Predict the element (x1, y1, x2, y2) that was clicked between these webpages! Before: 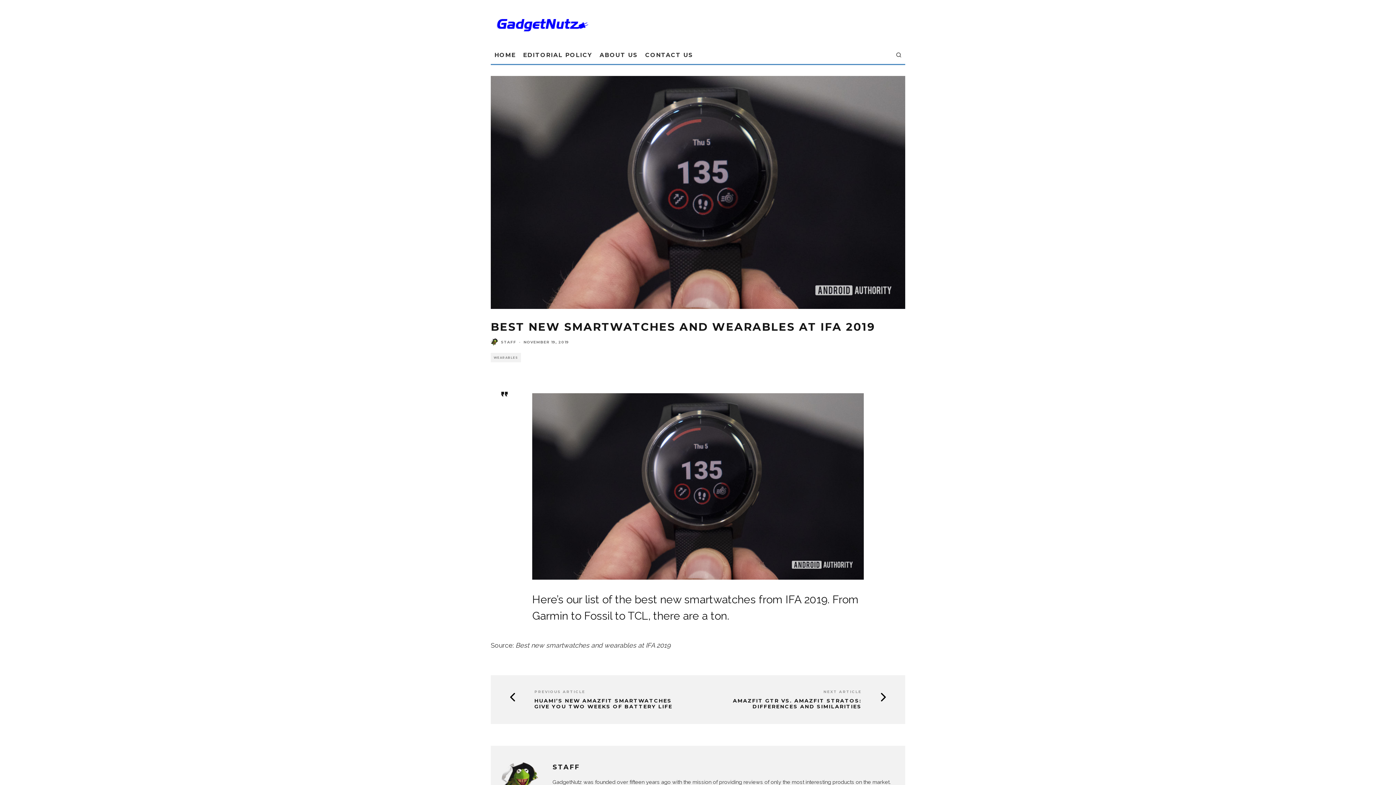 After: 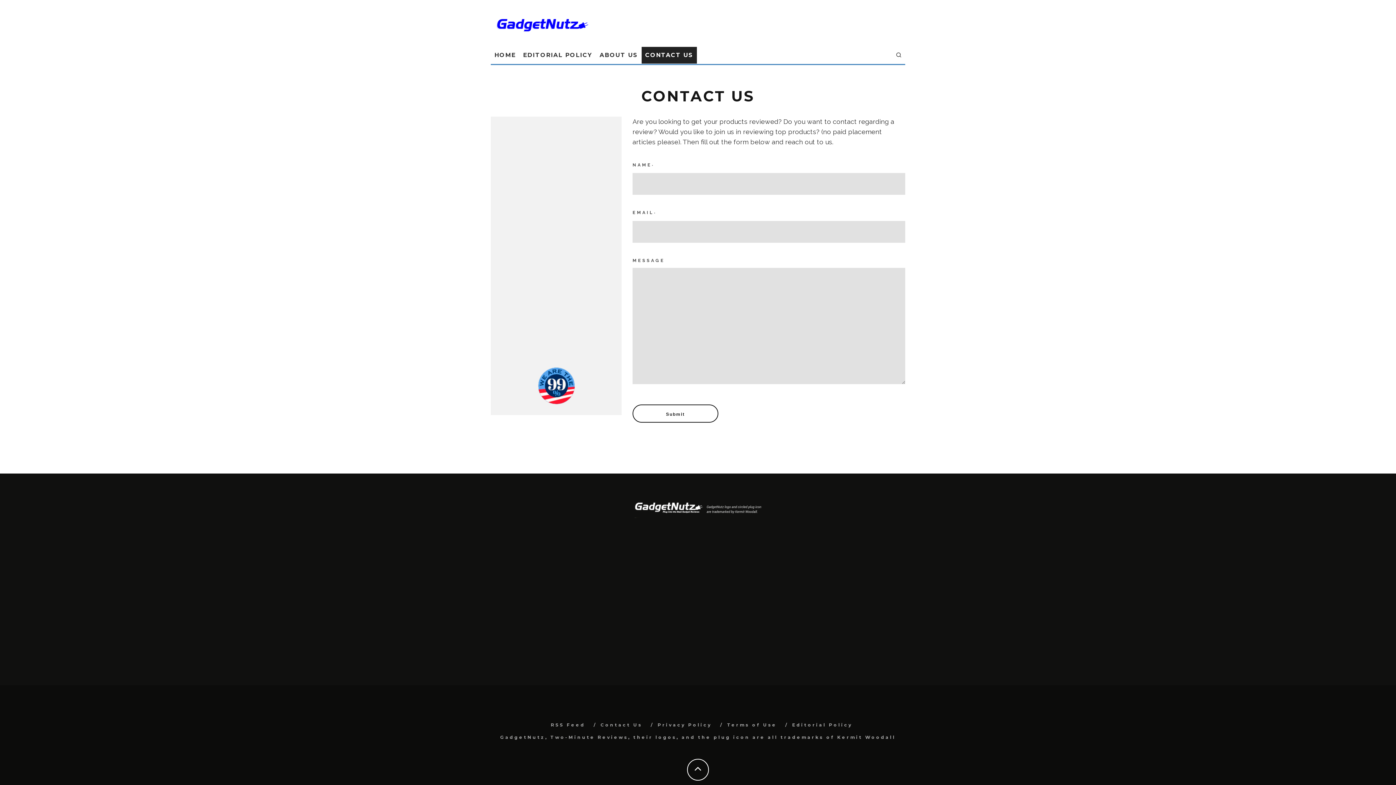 Action: label: CONTACT US bbox: (641, 46, 697, 63)